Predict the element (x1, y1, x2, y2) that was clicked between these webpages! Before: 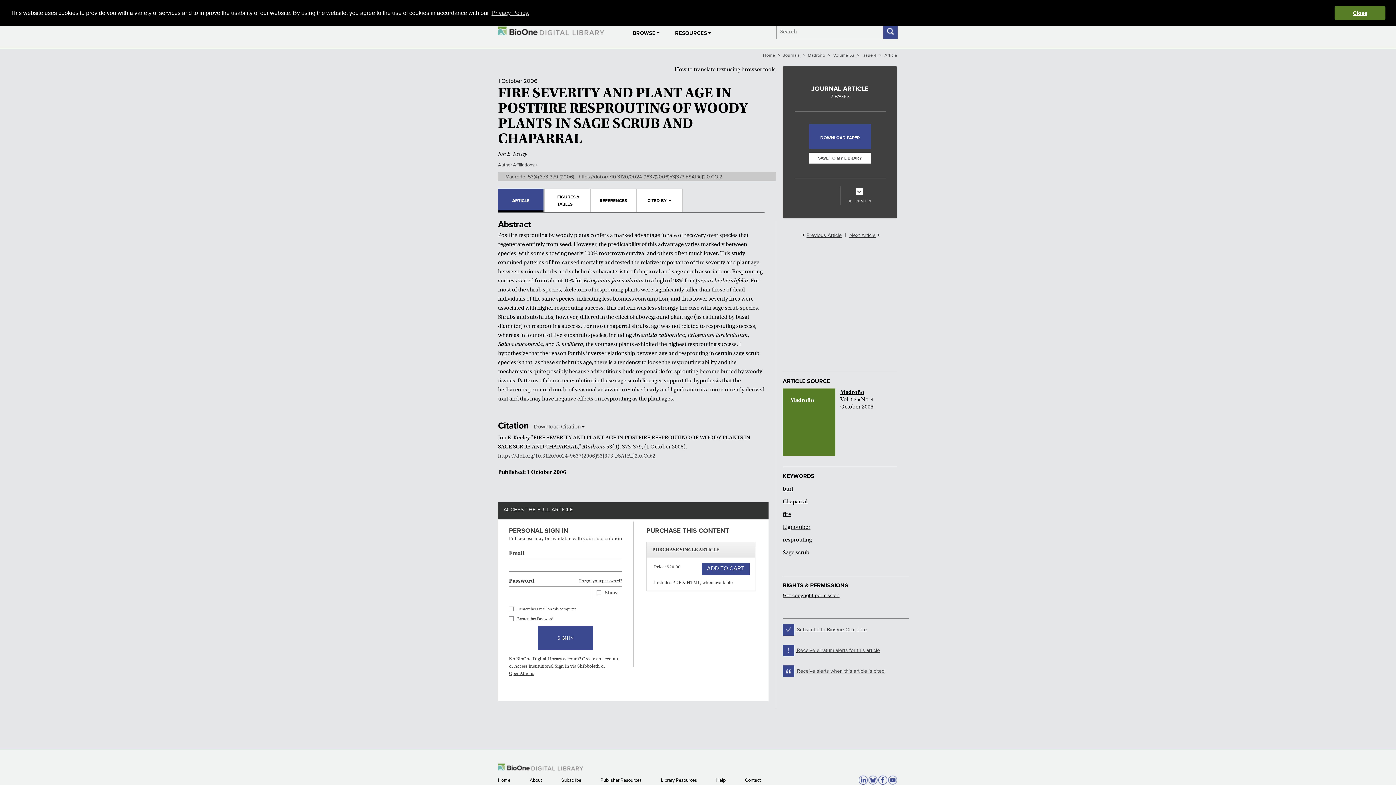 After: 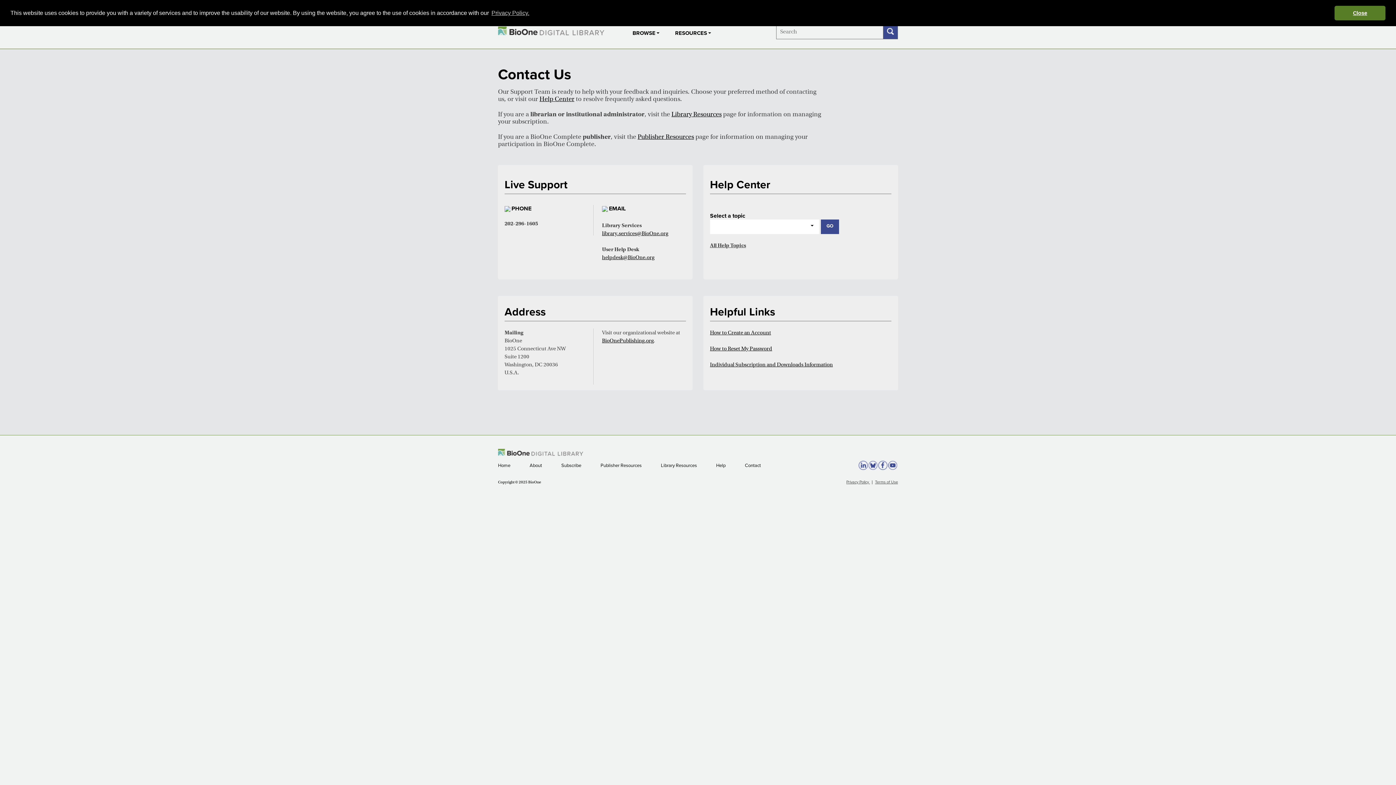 Action: label: Contact bbox: (745, 777, 761, 783)